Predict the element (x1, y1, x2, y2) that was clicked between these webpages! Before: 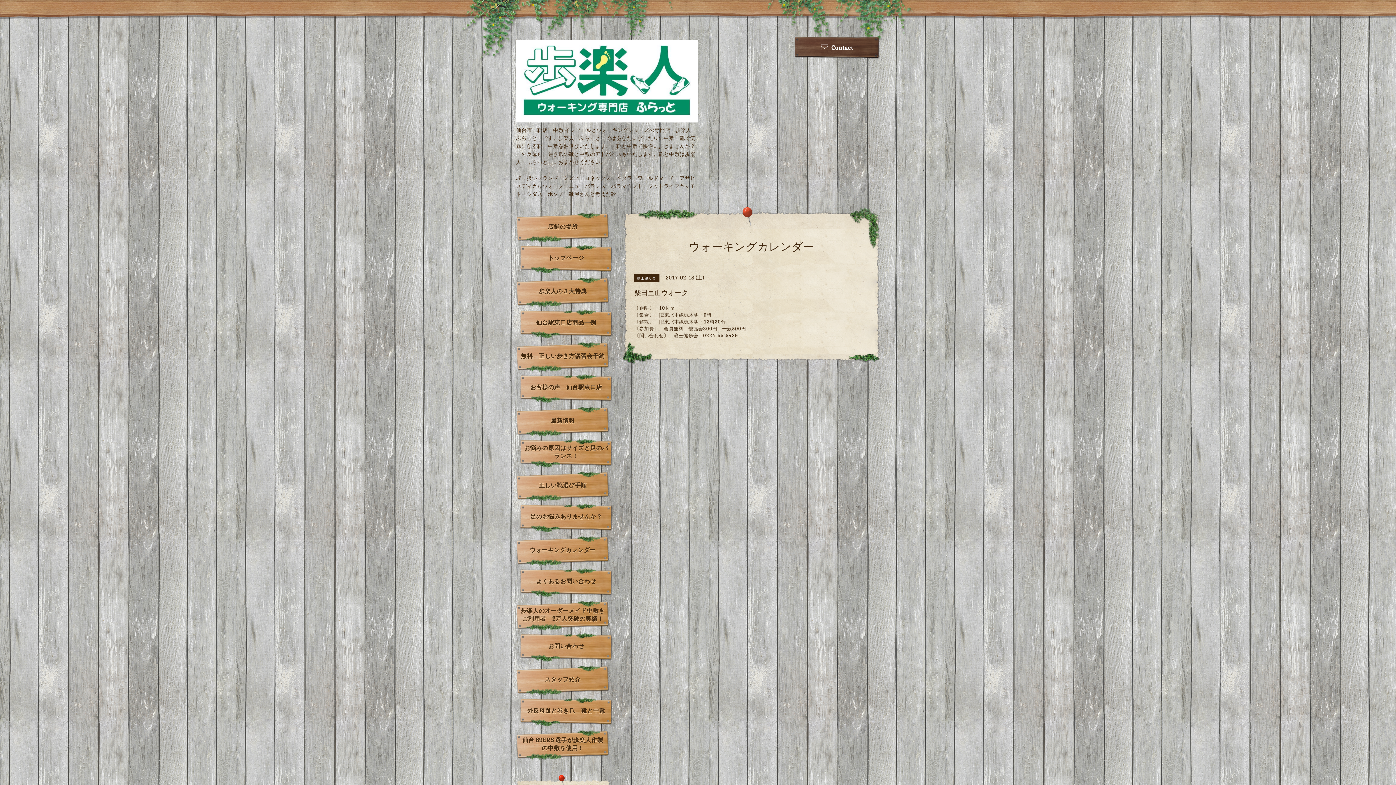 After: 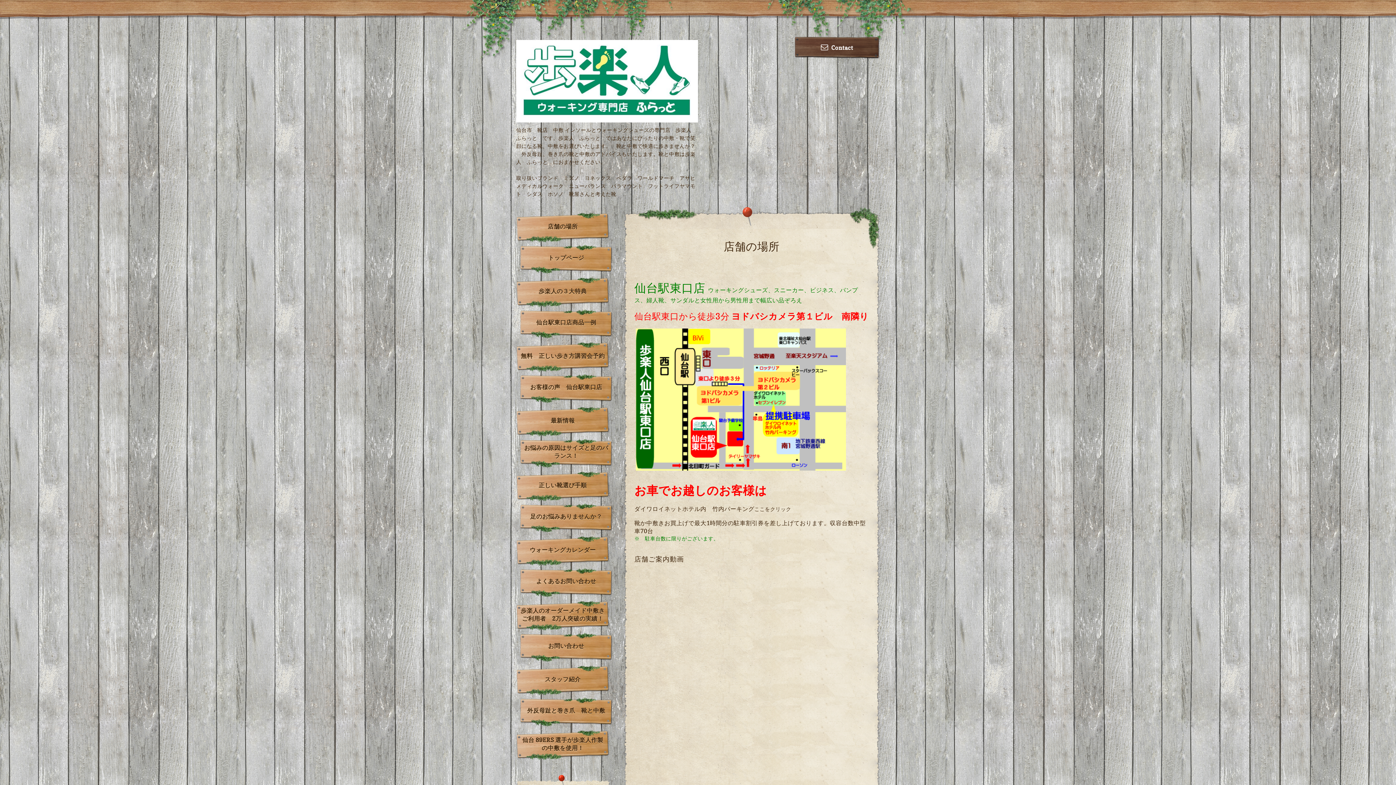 Action: label: 店舗の場所 bbox: (516, 212, 609, 242)